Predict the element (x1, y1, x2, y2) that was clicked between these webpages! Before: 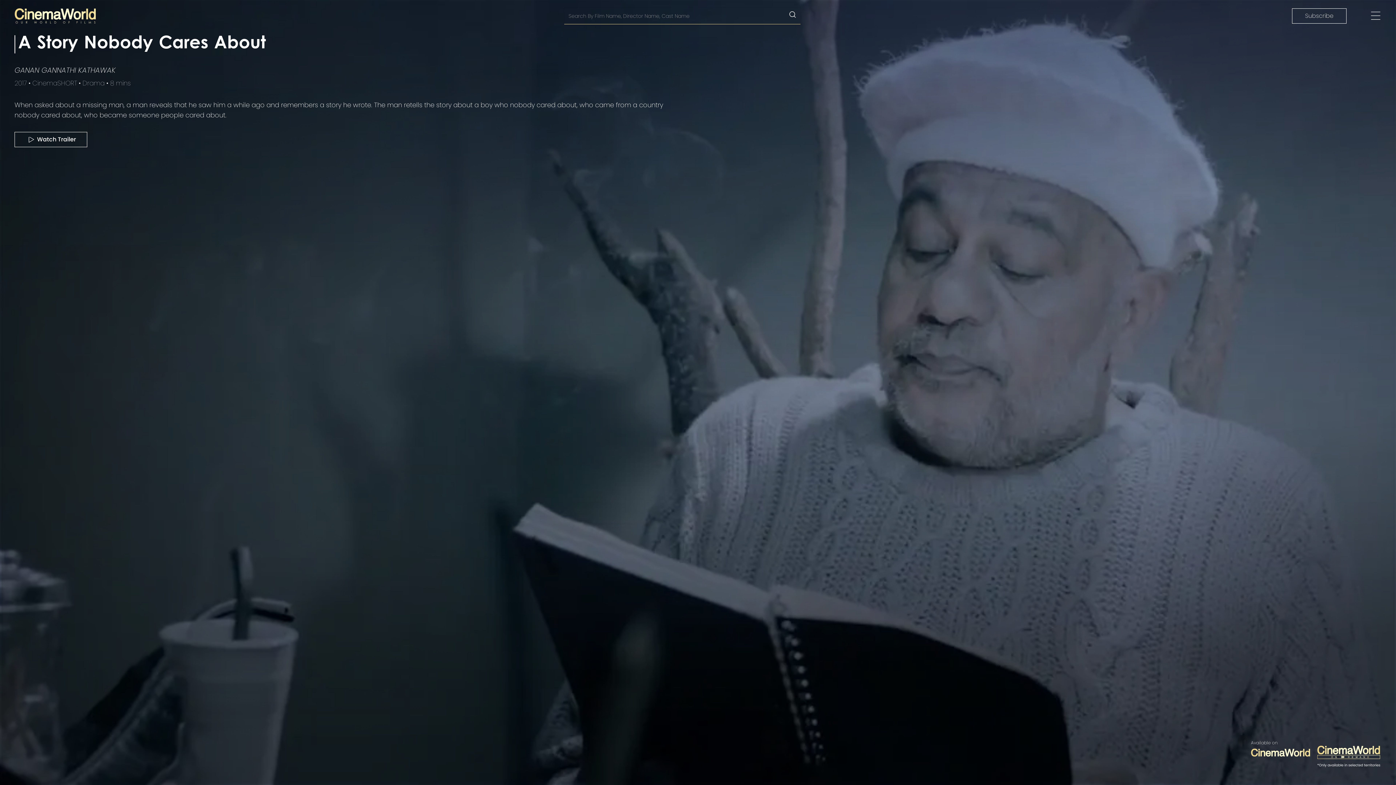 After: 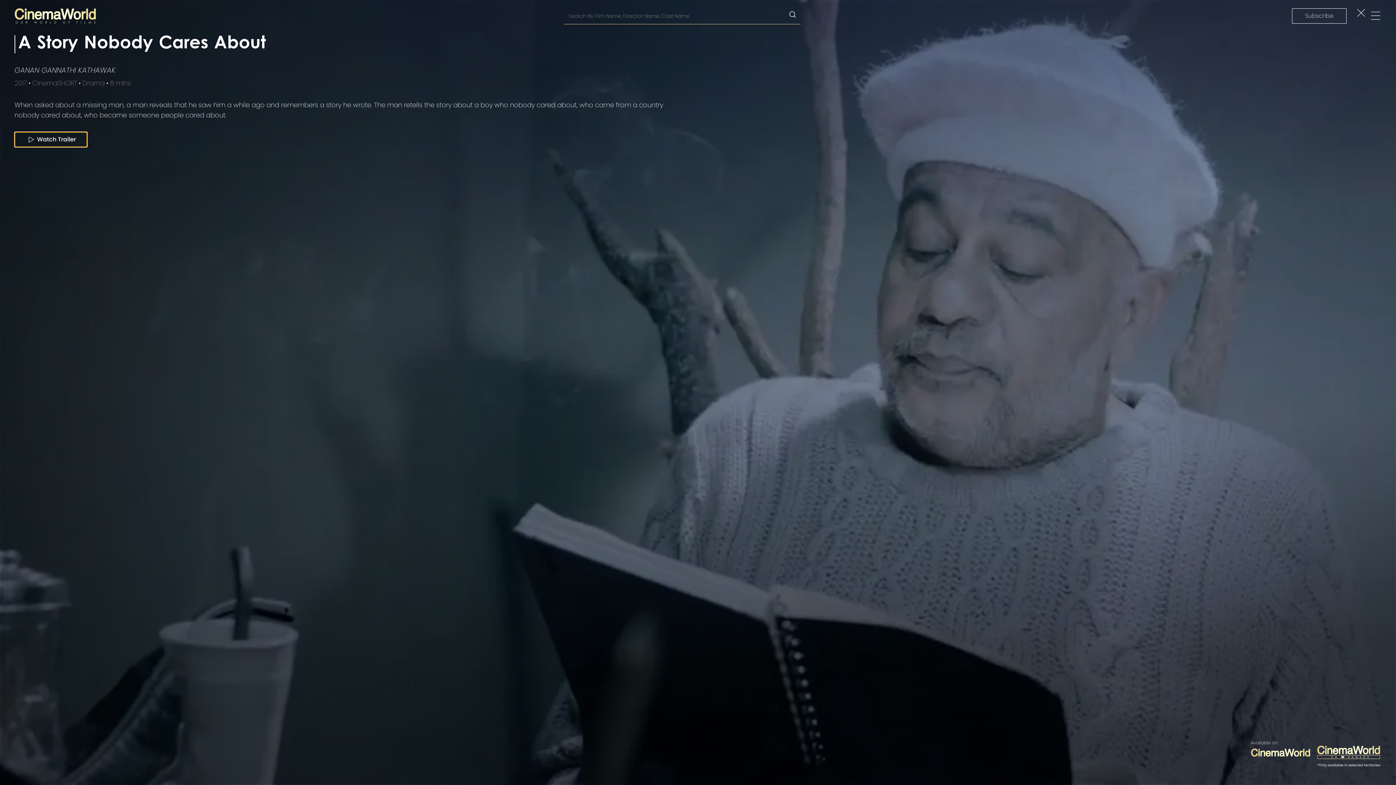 Action: label: Watch Trailer bbox: (14, 132, 87, 147)